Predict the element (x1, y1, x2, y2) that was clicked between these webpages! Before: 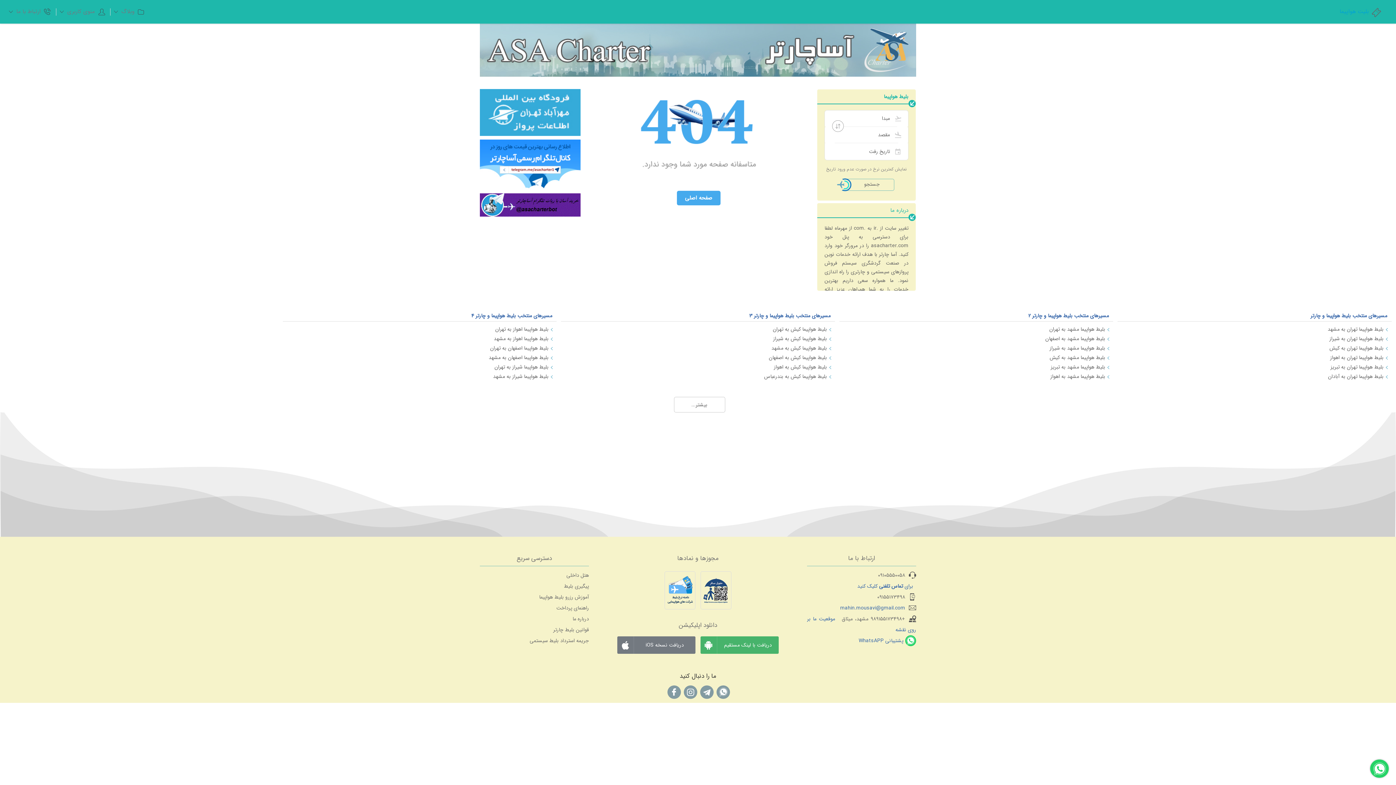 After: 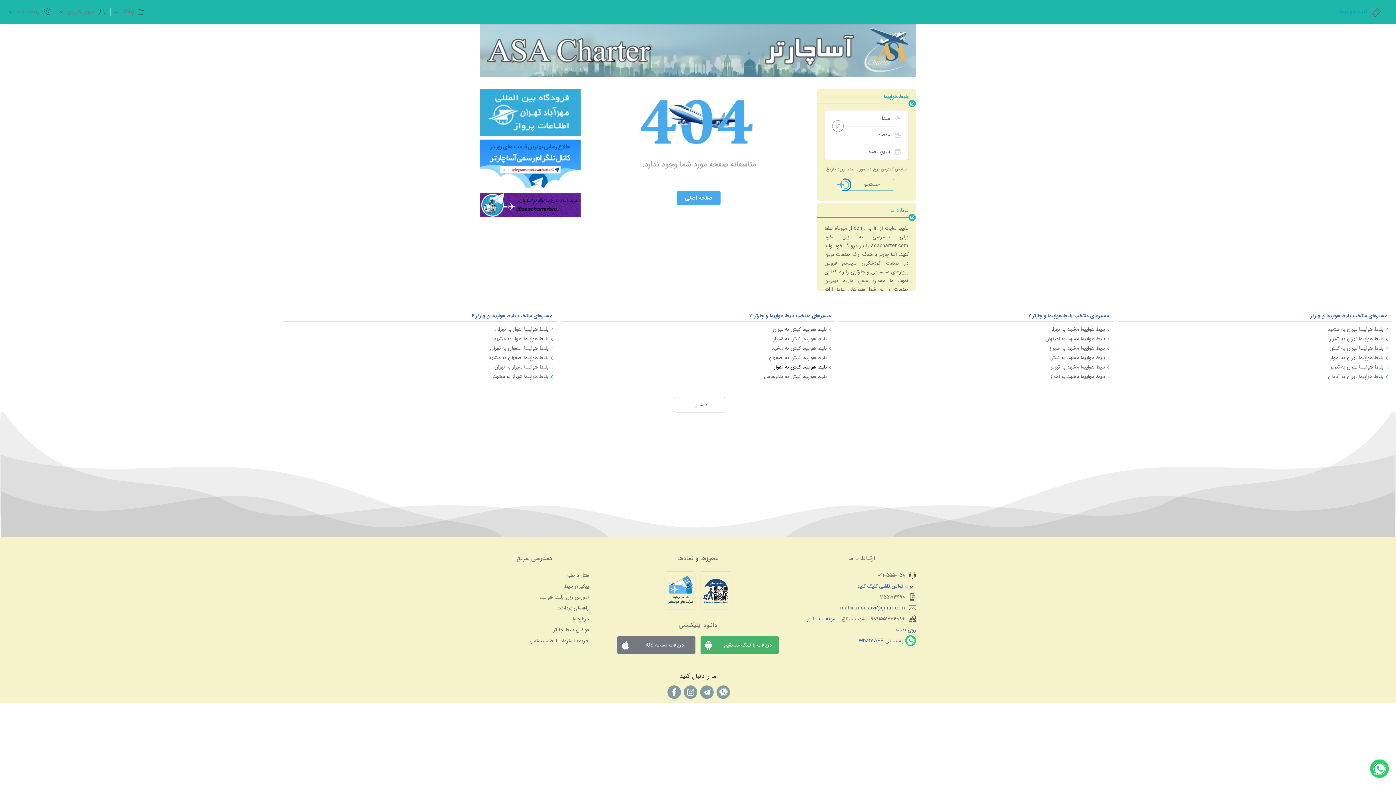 Action: bbox: (568, 362, 827, 372) label: بلیط هواپیما کیش به اهواز